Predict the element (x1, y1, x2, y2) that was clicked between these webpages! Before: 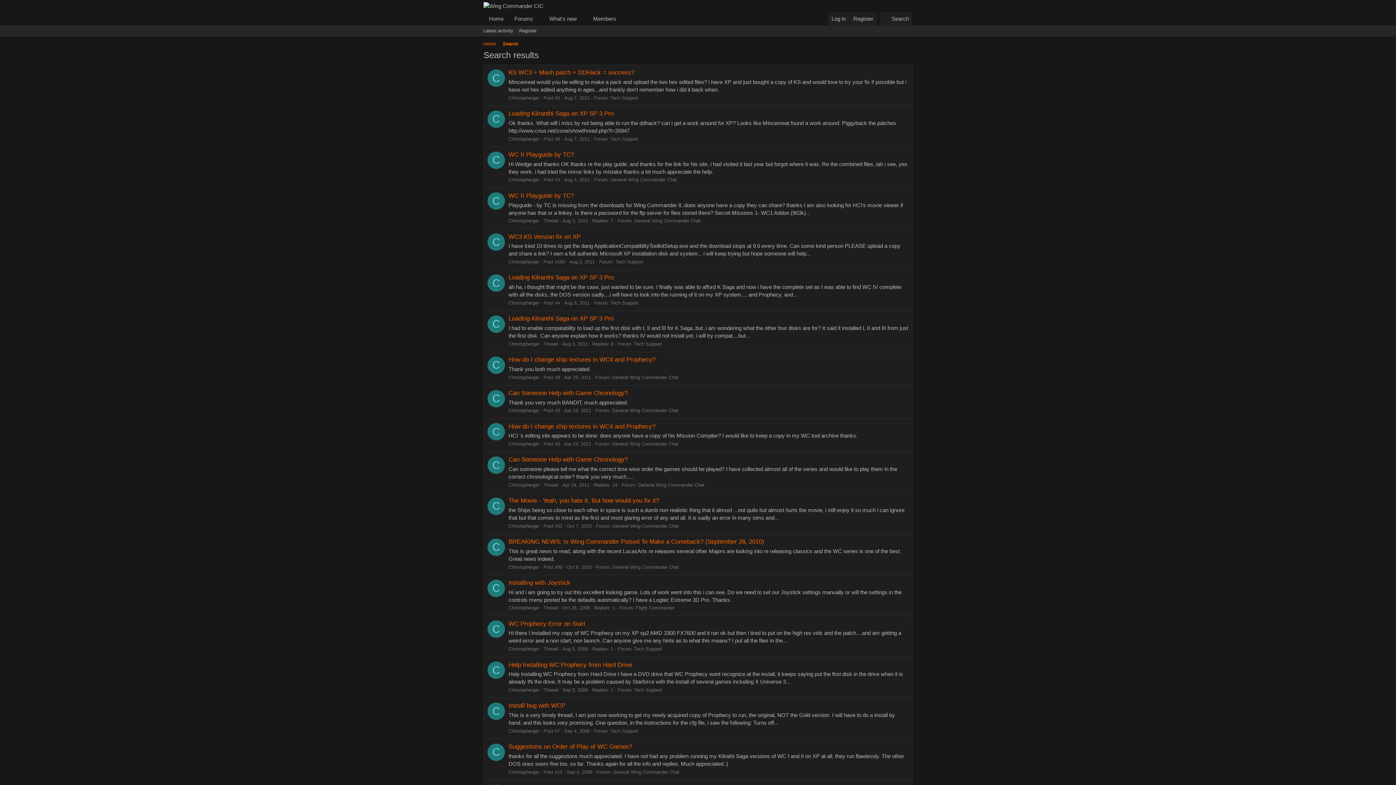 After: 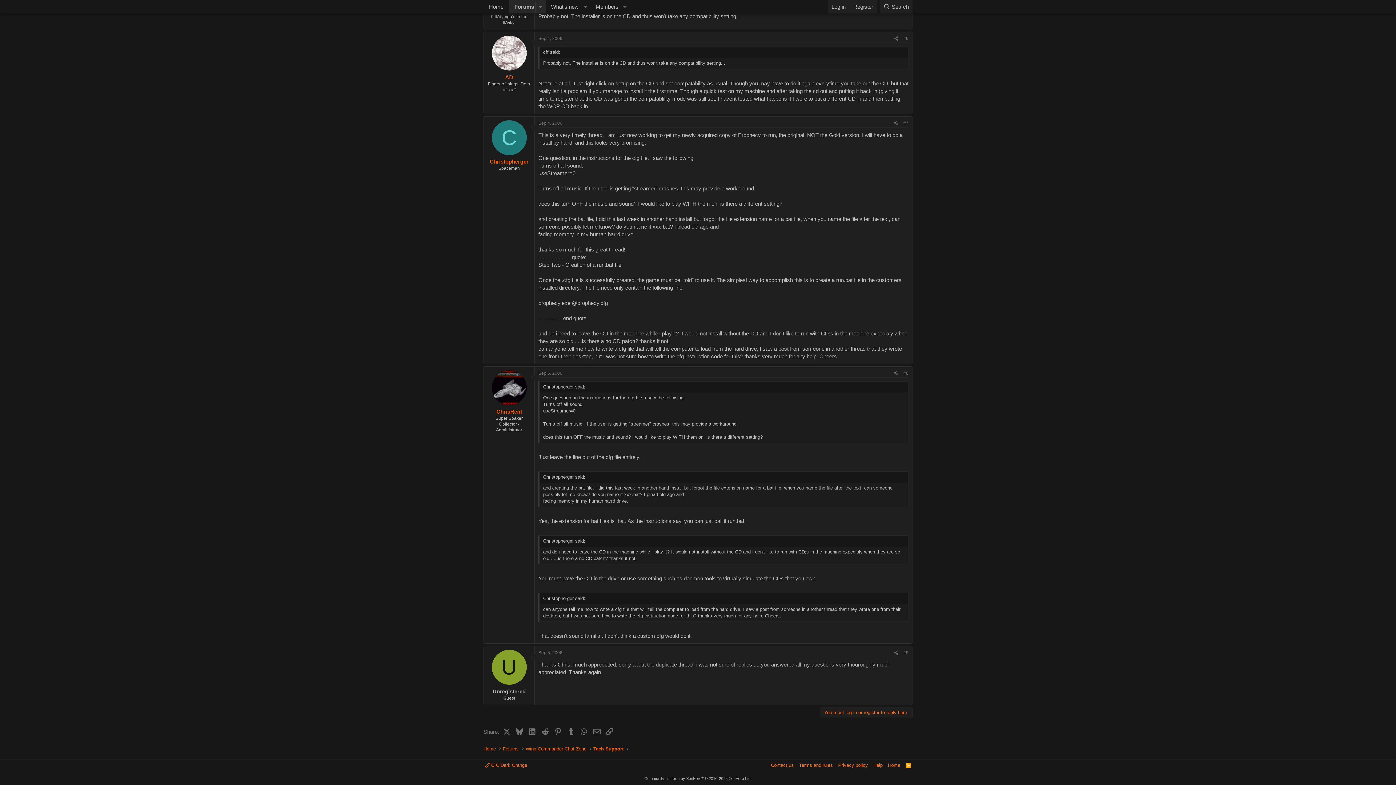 Action: label: Install bug with WCP bbox: (508, 702, 565, 709)